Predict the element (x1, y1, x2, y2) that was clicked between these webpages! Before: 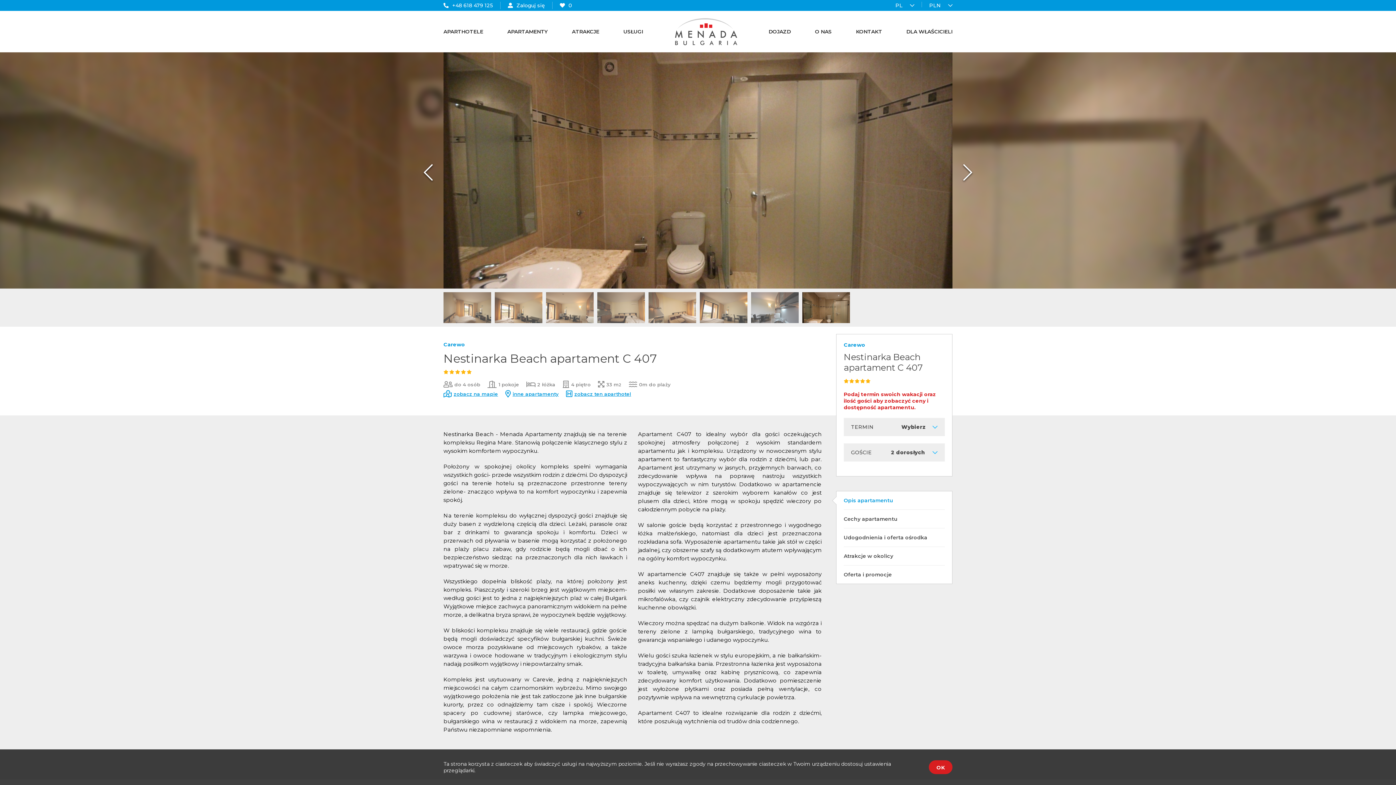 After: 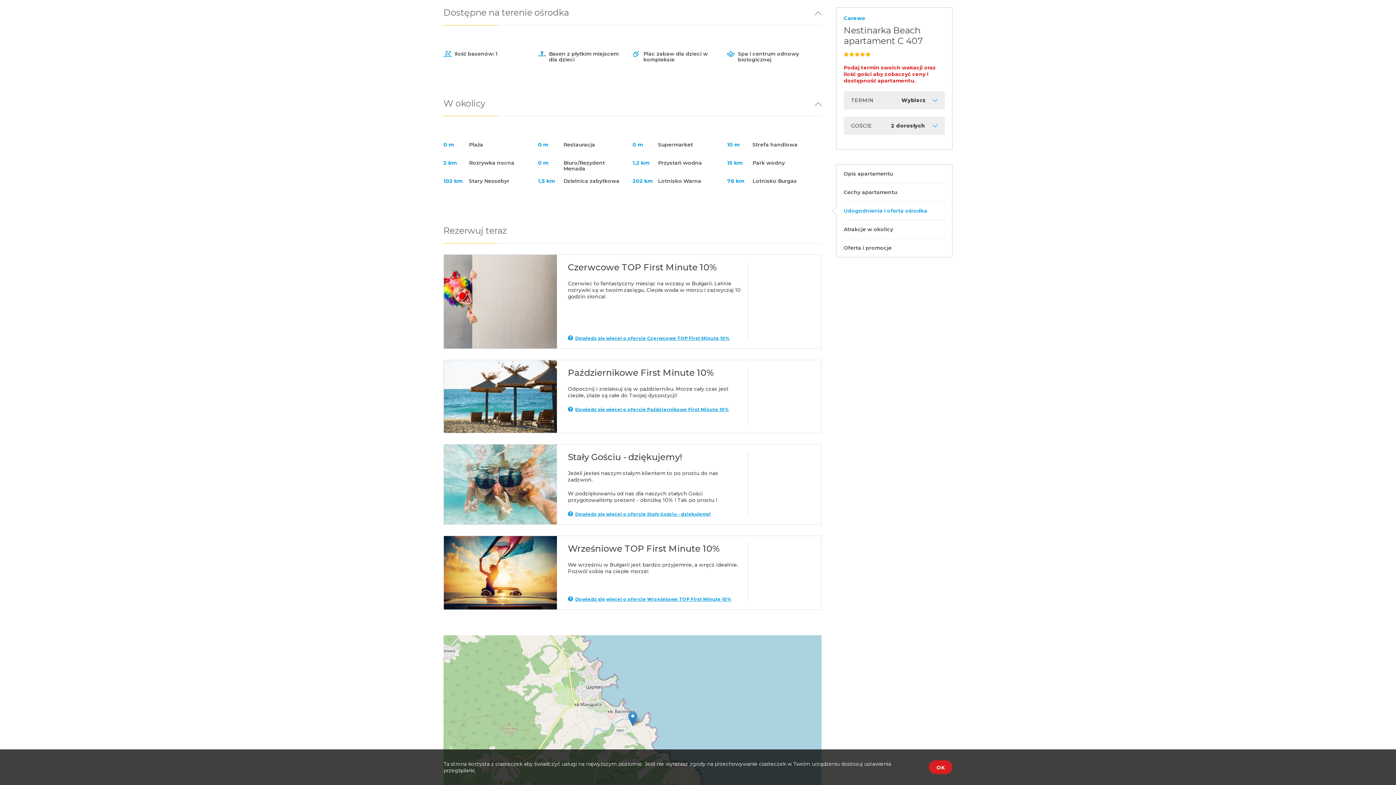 Action: label: Udogodnienia i oferta ośrodka bbox: (844, 528, 945, 546)